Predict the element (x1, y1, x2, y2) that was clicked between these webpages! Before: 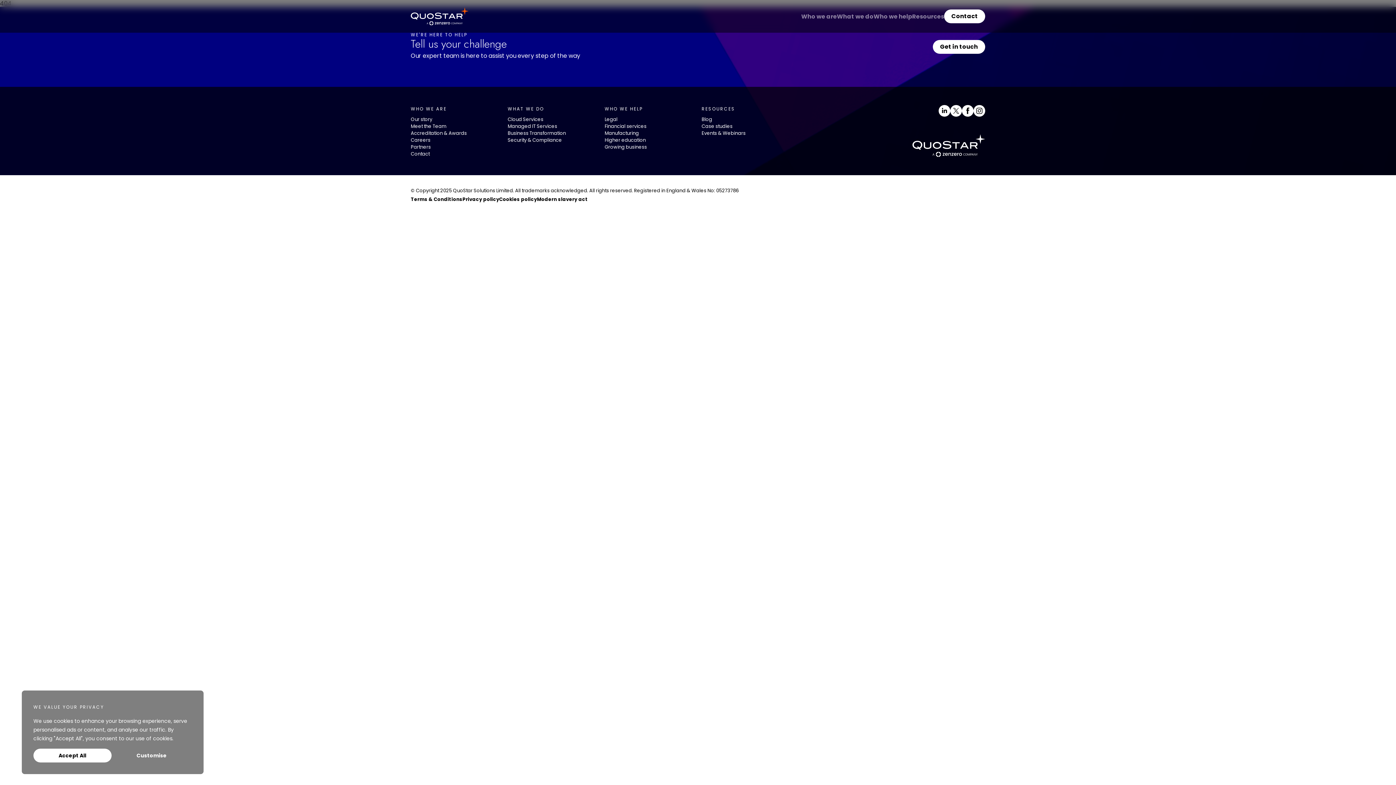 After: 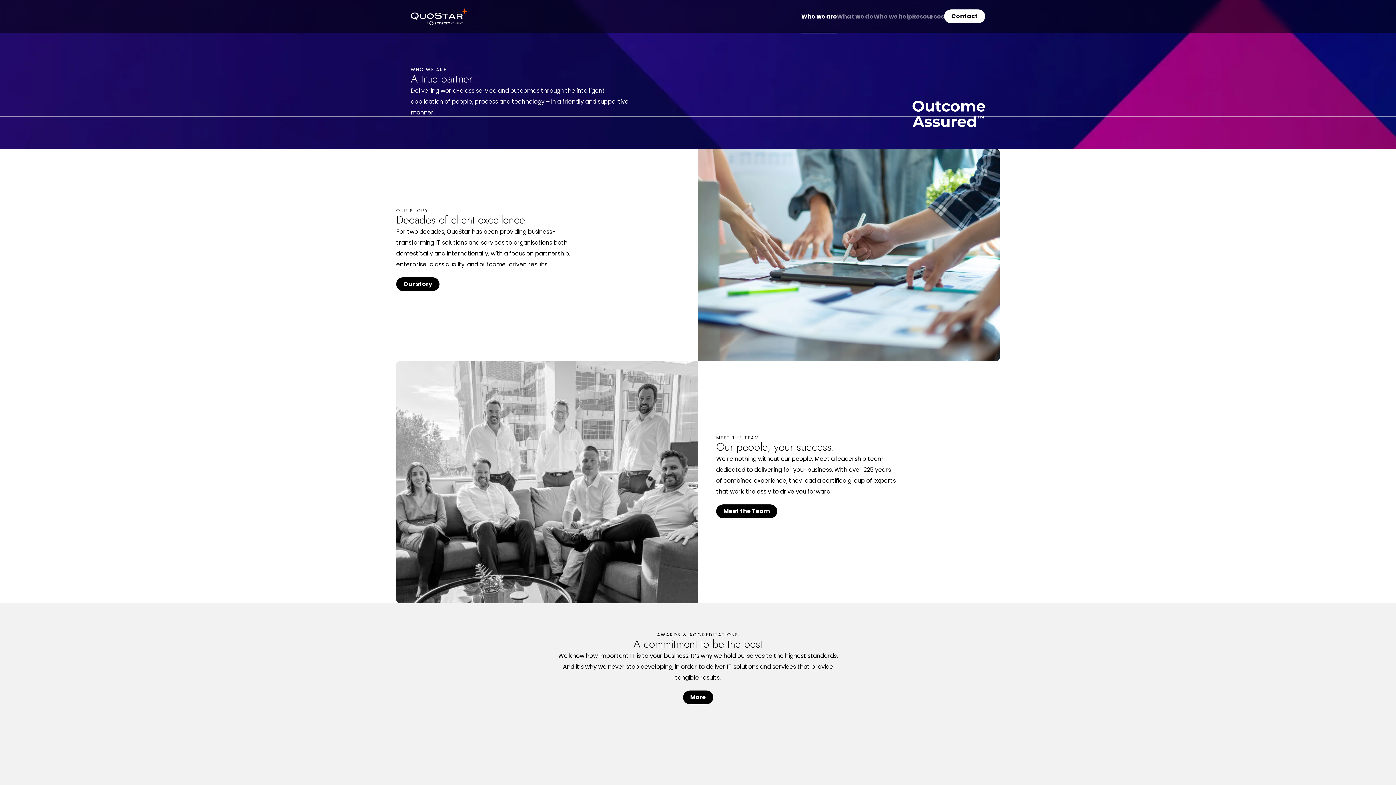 Action: label: WHO WE ARE bbox: (410, 105, 446, 112)